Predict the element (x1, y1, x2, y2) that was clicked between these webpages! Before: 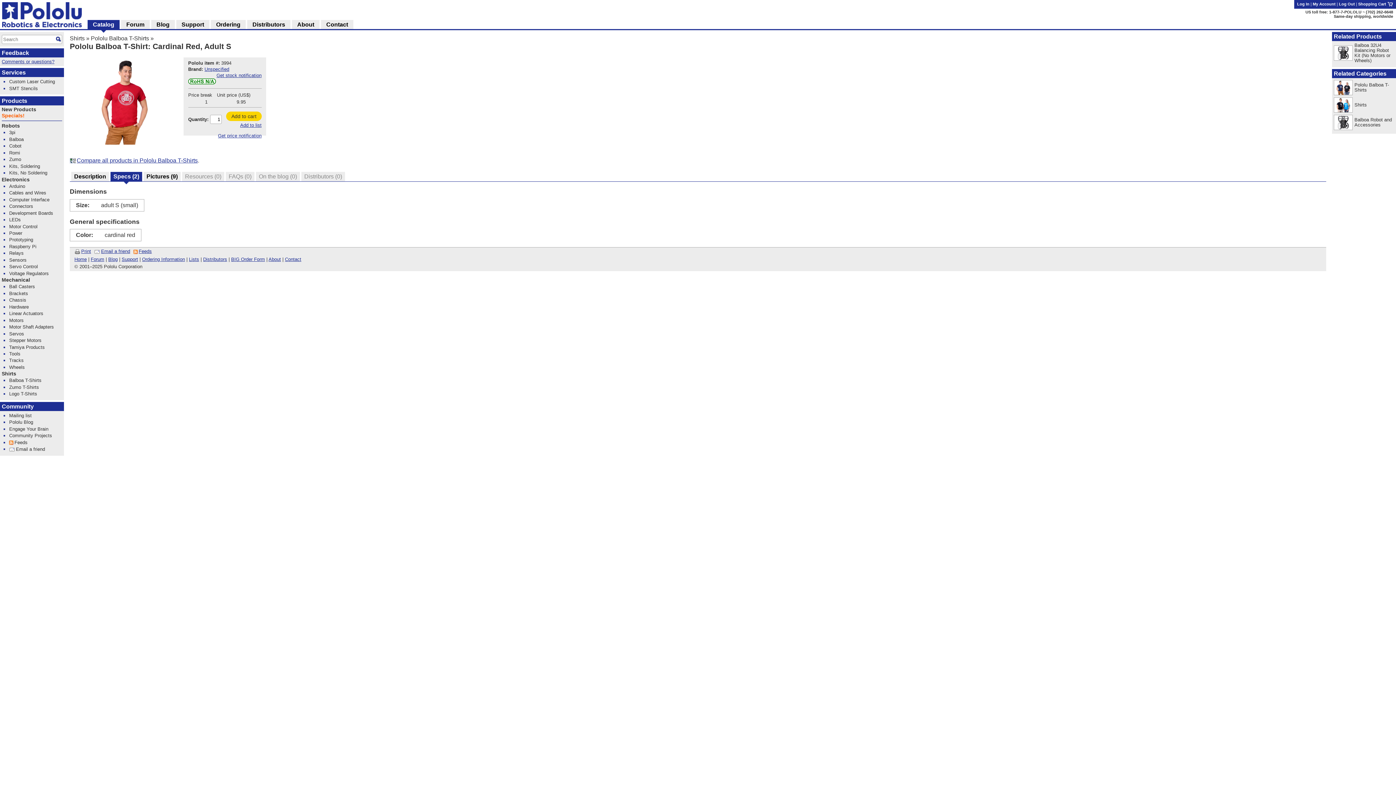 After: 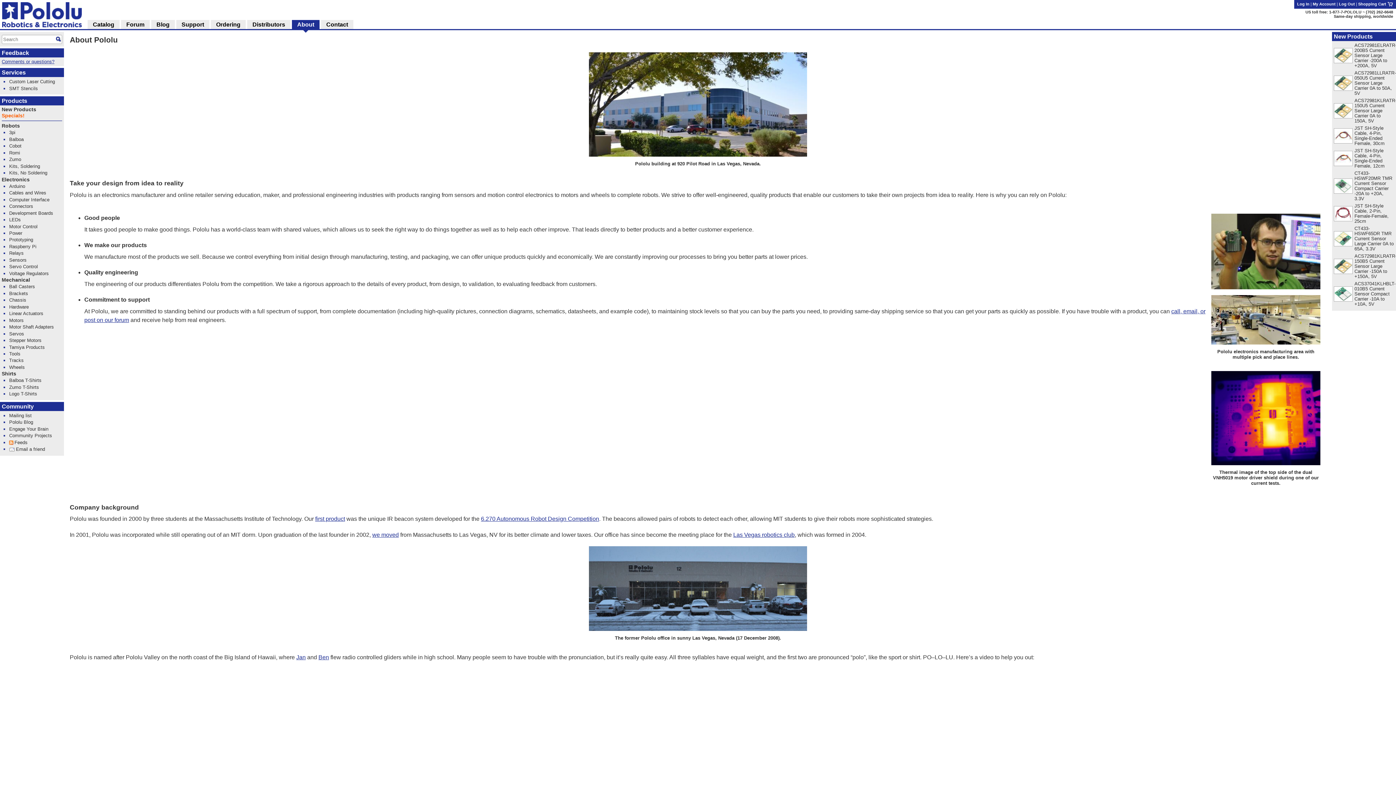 Action: label: About bbox: (268, 256, 281, 262)